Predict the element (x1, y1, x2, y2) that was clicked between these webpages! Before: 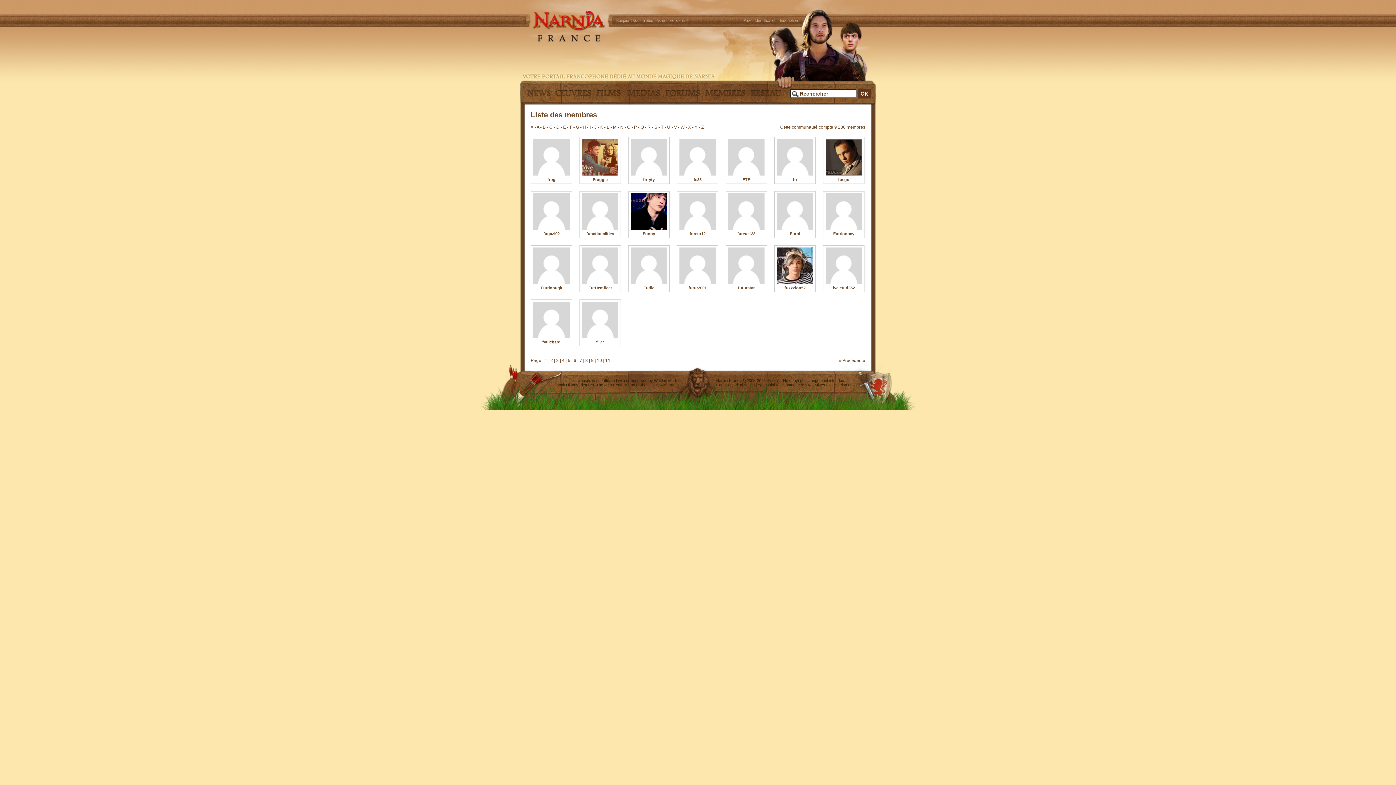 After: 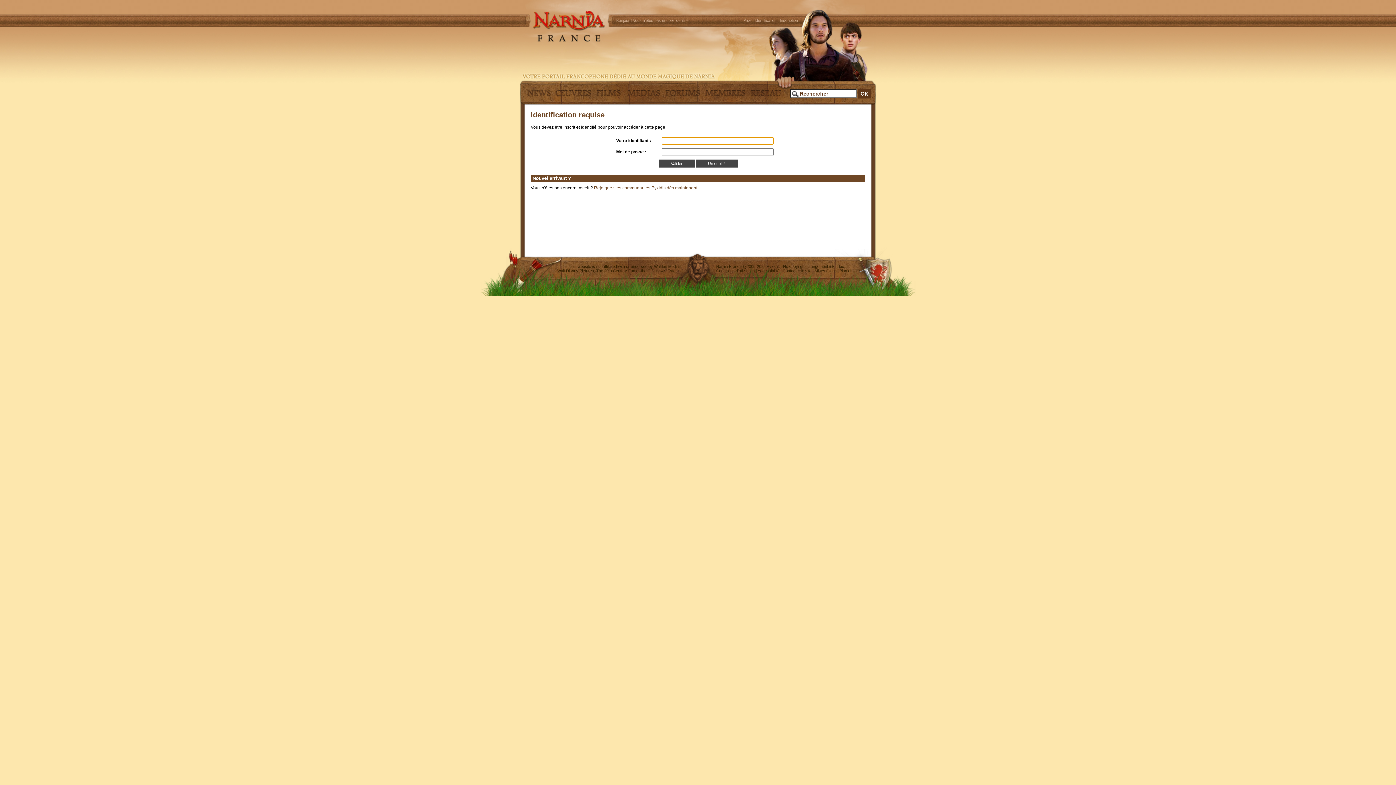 Action: bbox: (703, 88, 747, 104)